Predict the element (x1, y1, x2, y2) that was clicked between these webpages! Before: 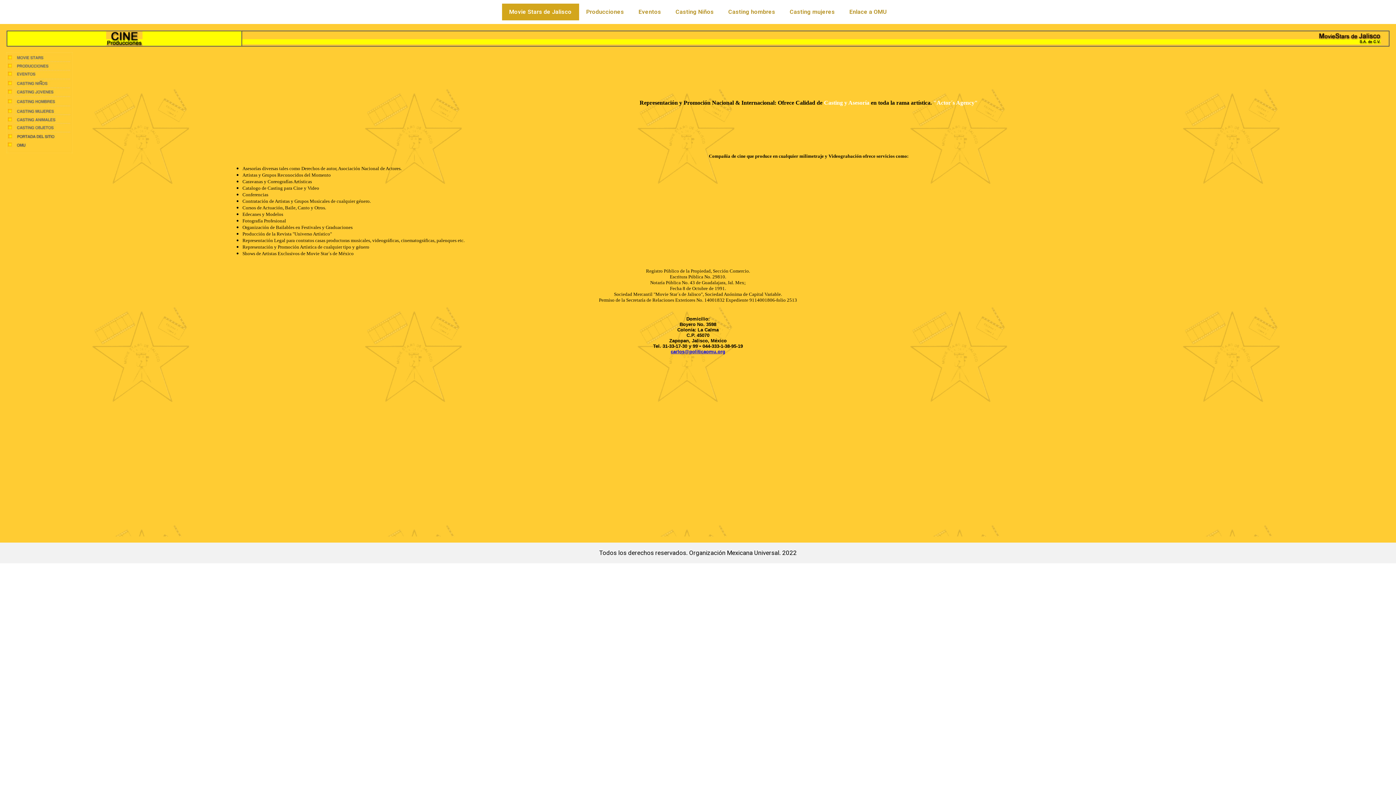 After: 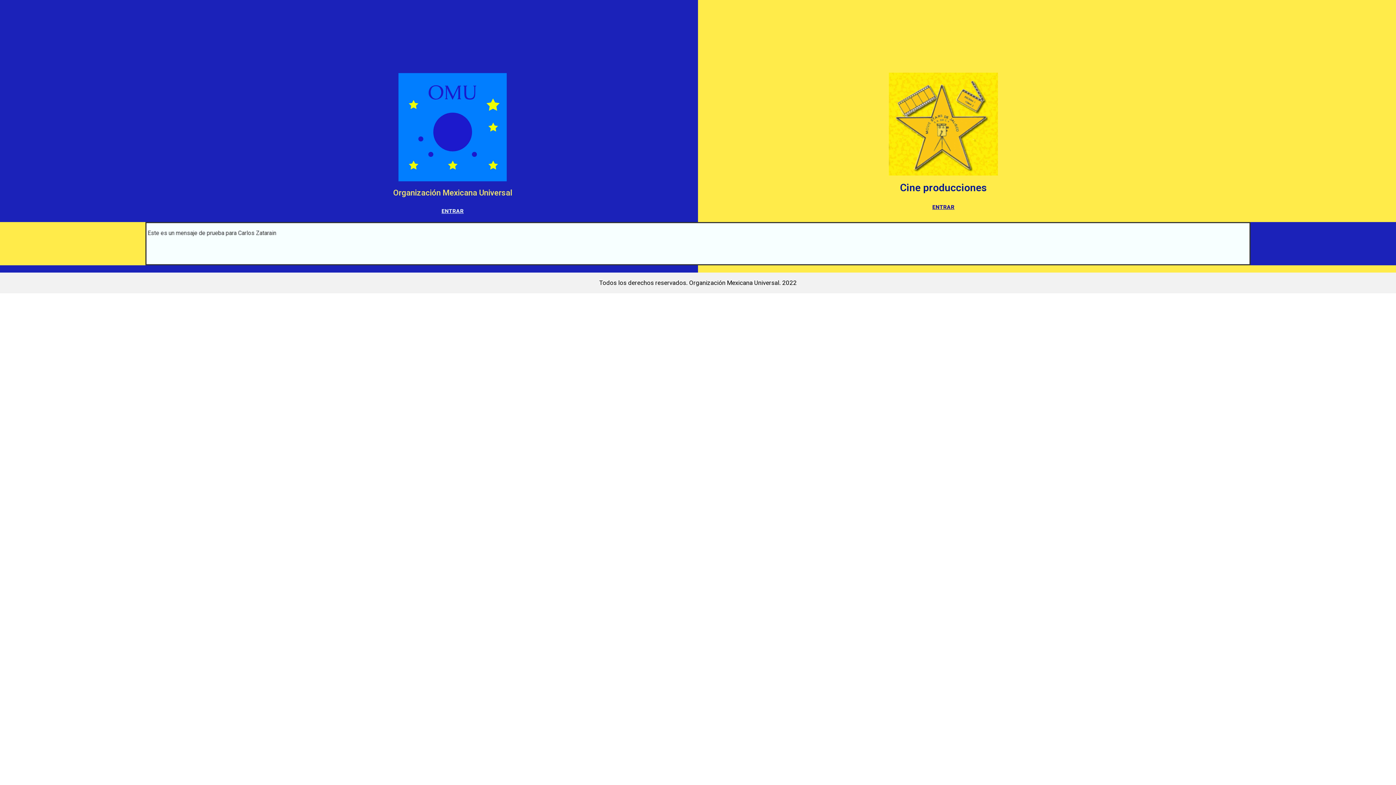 Action: bbox: (842, 3, 894, 20) label: Enlace a OMU